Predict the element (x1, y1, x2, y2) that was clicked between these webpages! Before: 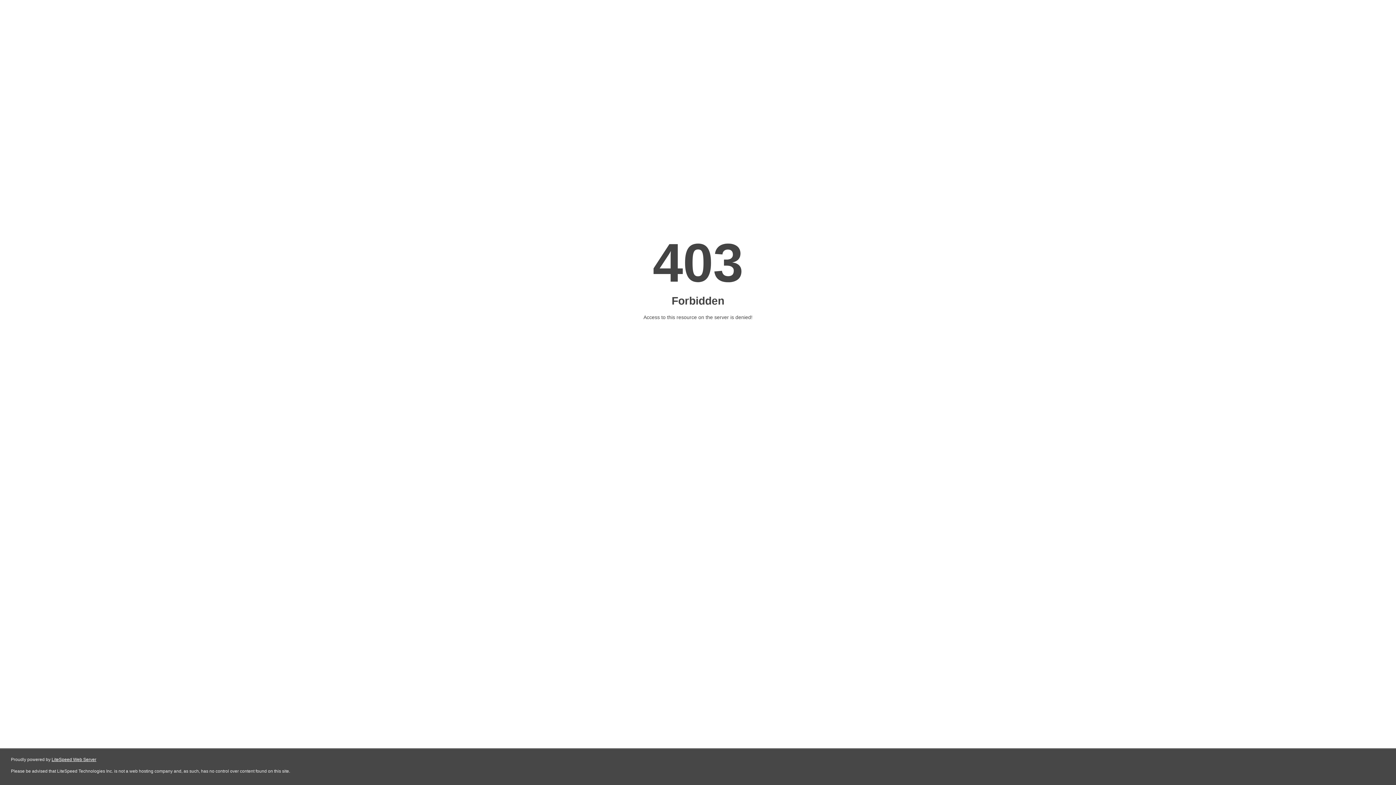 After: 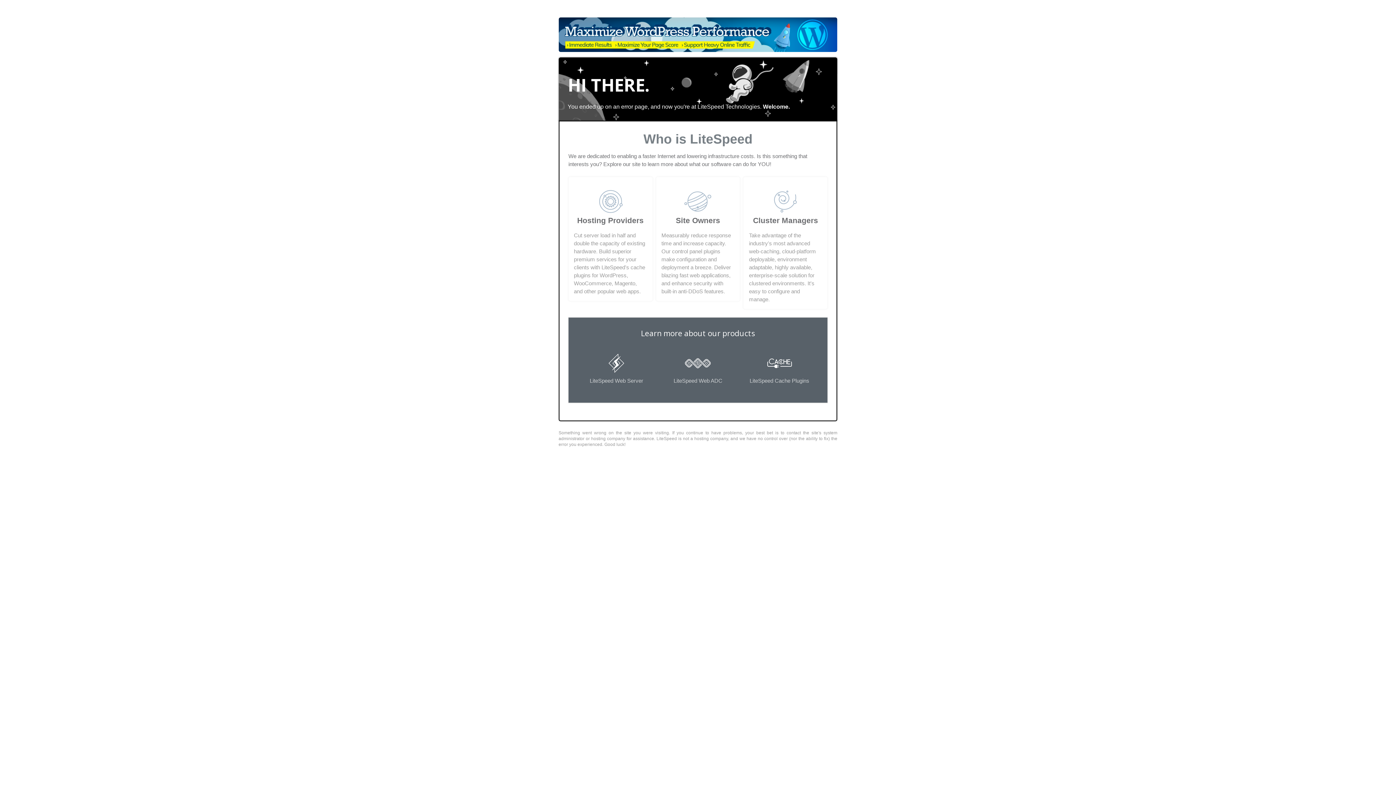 Action: bbox: (51, 757, 96, 762) label: LiteSpeed Web Server